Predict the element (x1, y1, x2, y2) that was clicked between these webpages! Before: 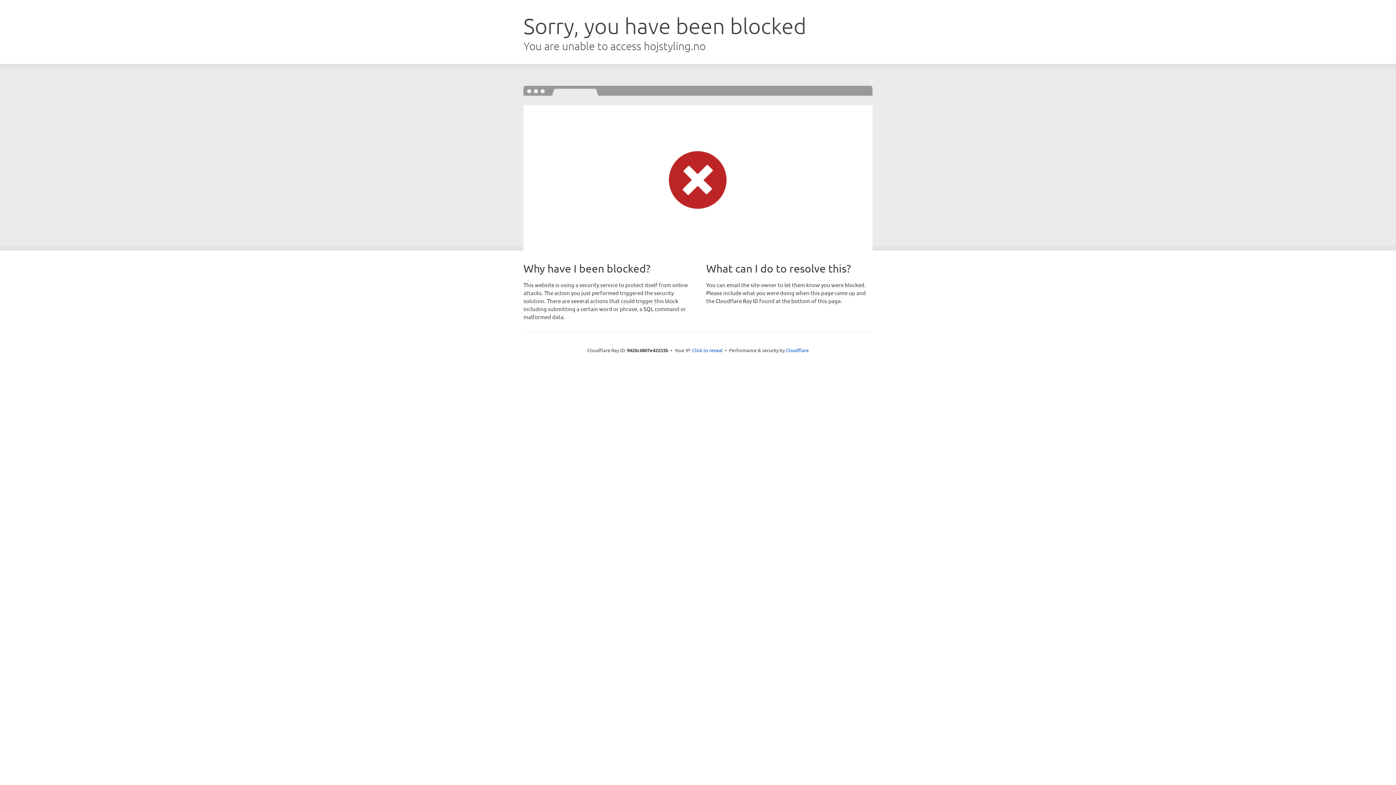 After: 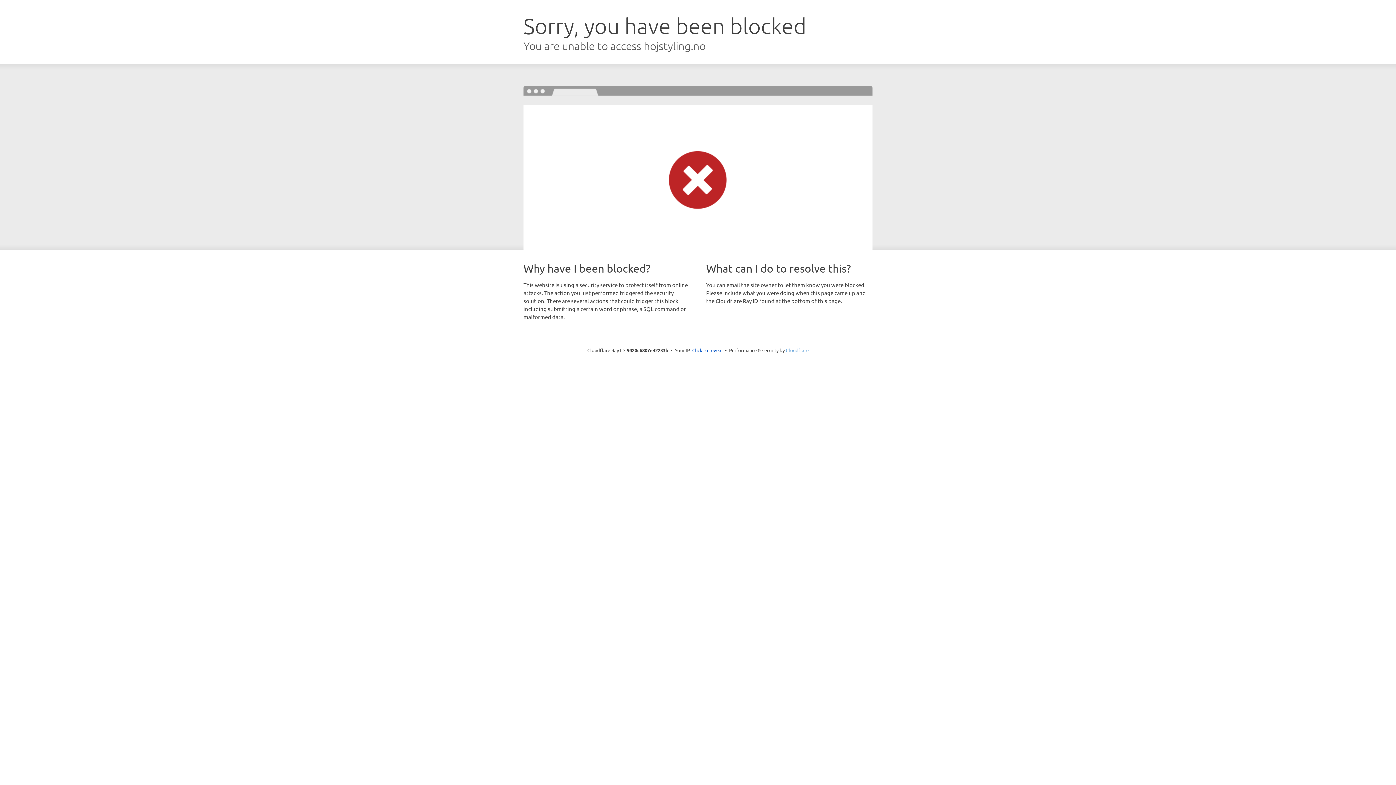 Action: label: Cloudflare bbox: (786, 347, 808, 353)